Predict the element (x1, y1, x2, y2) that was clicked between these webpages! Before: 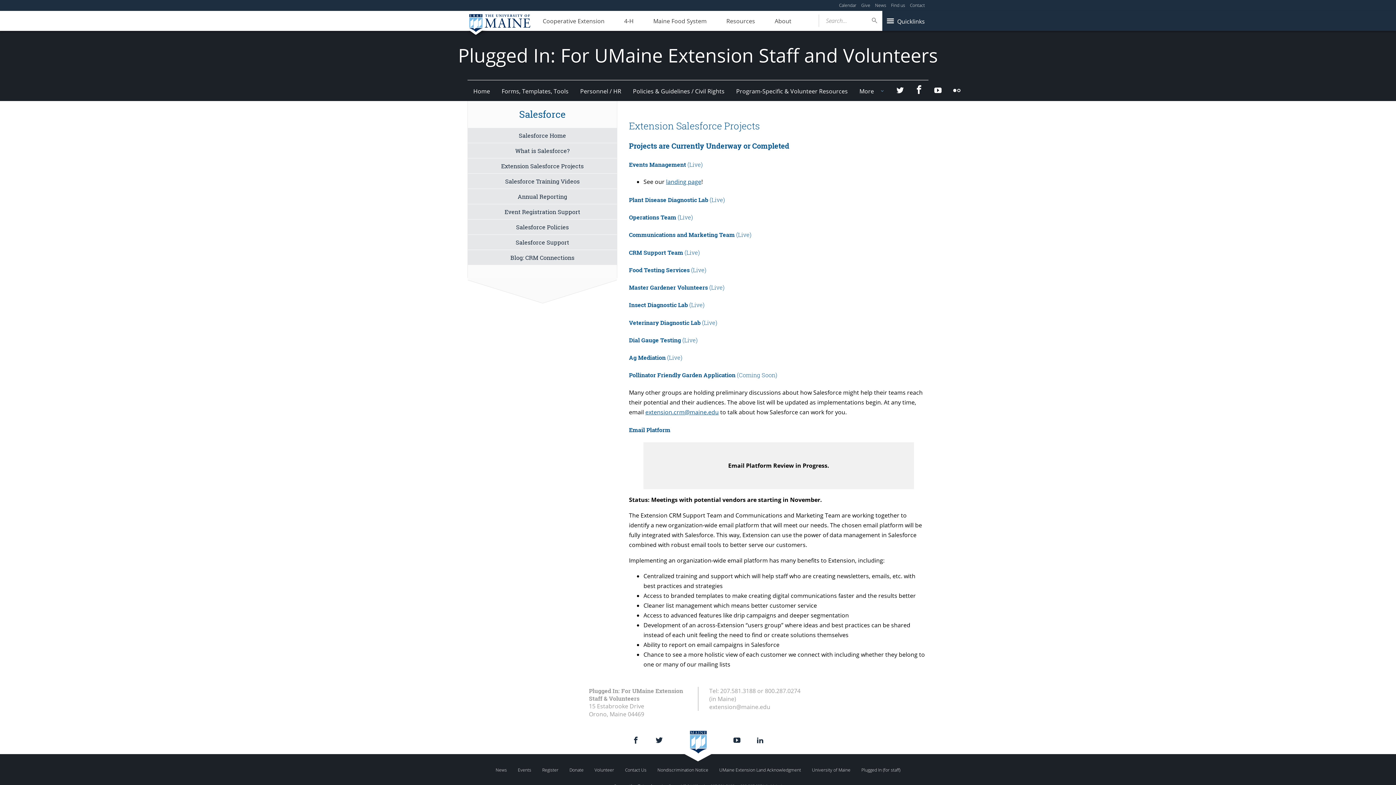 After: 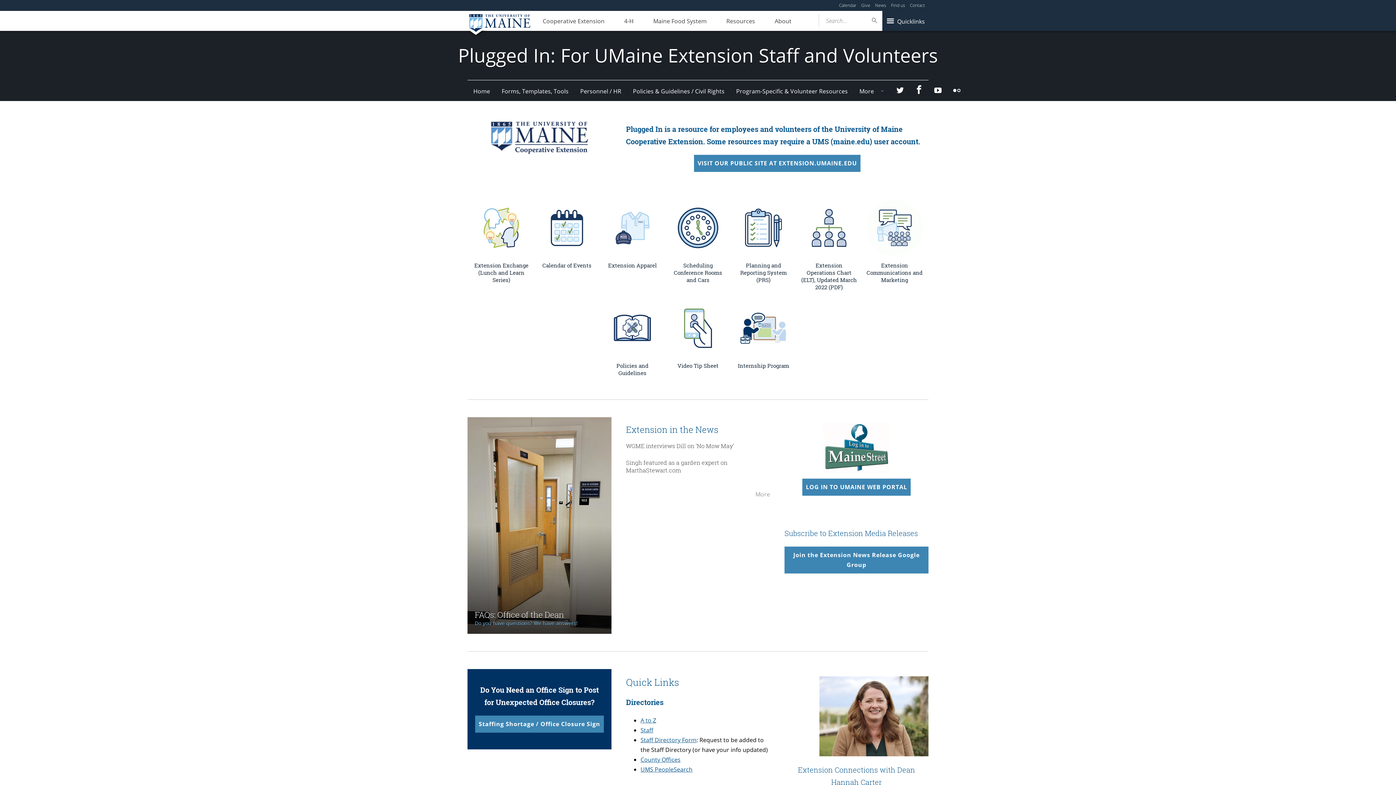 Action: bbox: (467, 81, 496, 101) label: Home